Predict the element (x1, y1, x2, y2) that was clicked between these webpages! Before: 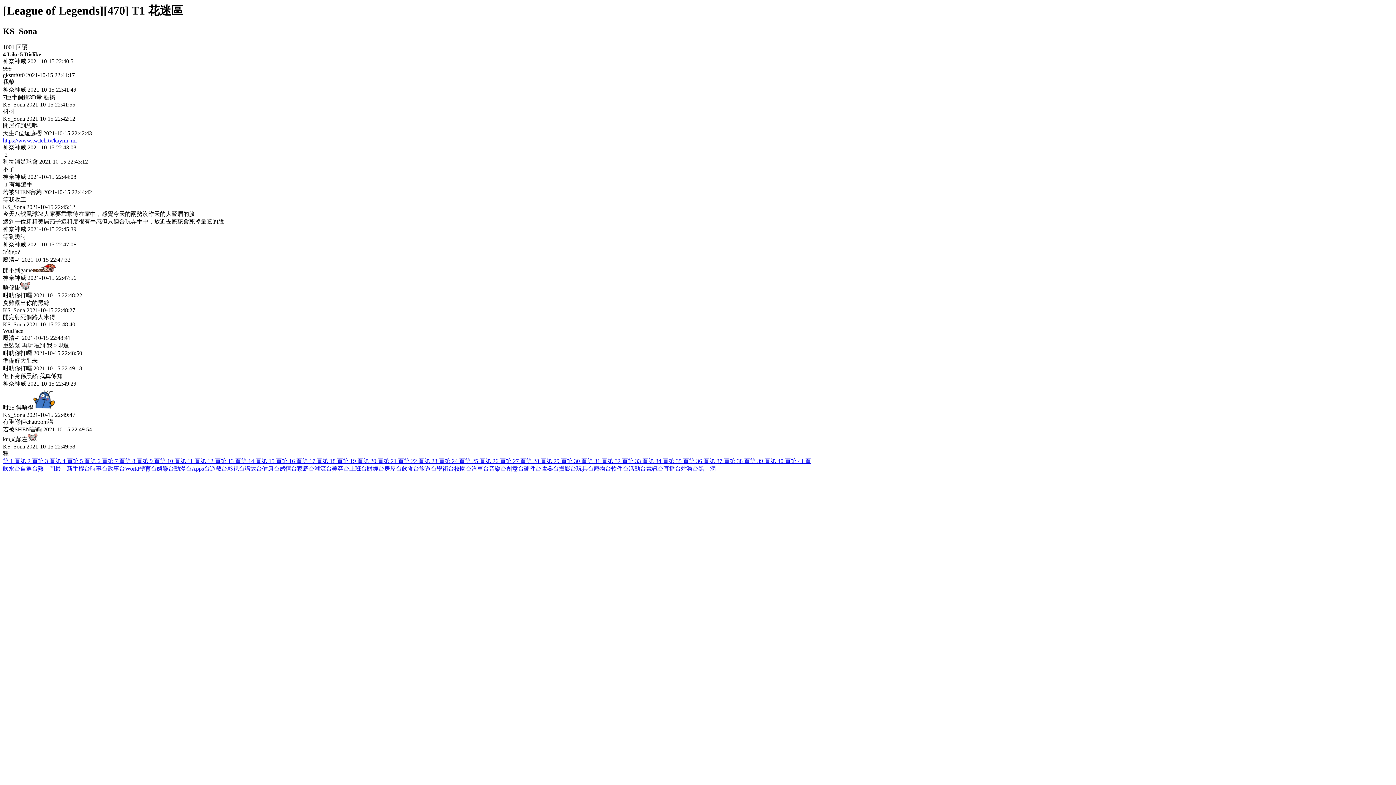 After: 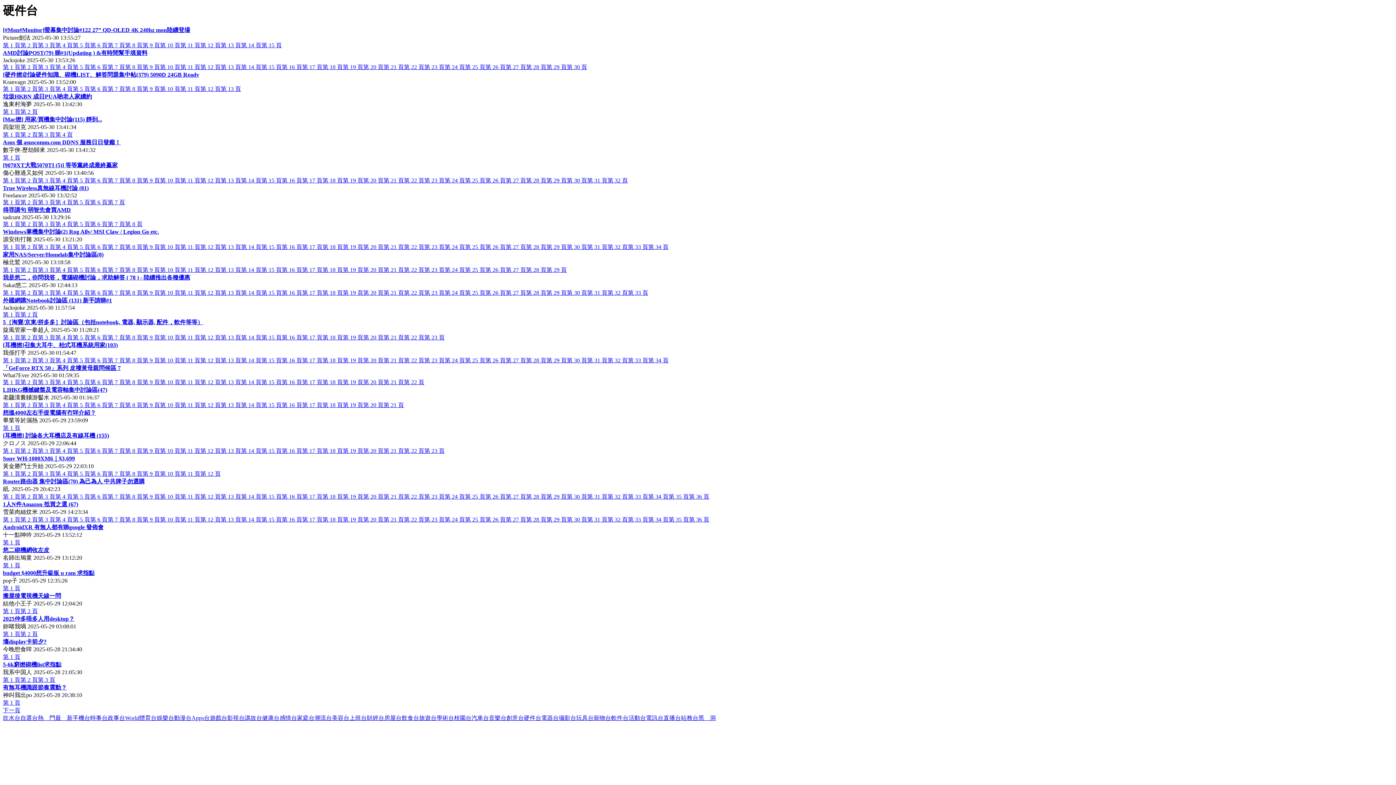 Action: bbox: (524, 465, 541, 472) label: 硬件台